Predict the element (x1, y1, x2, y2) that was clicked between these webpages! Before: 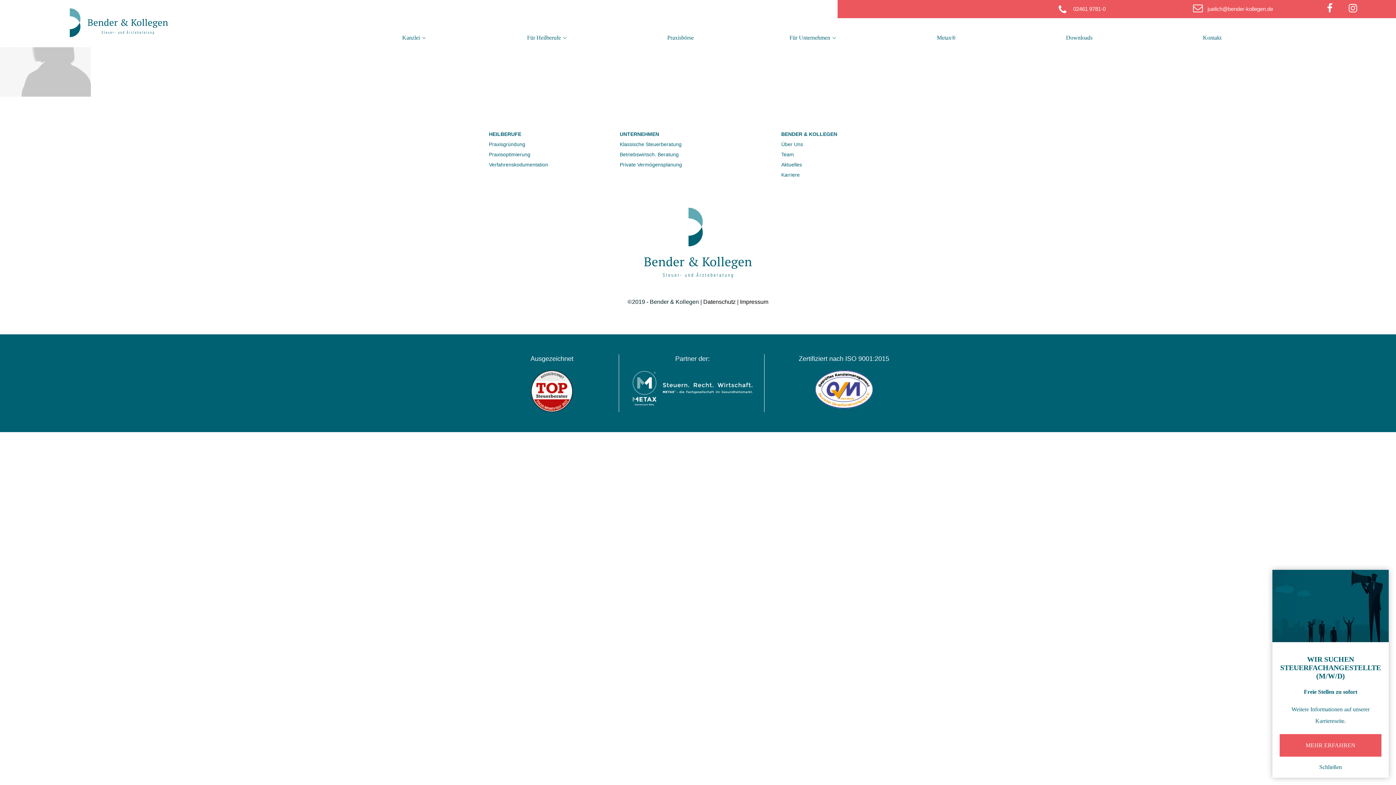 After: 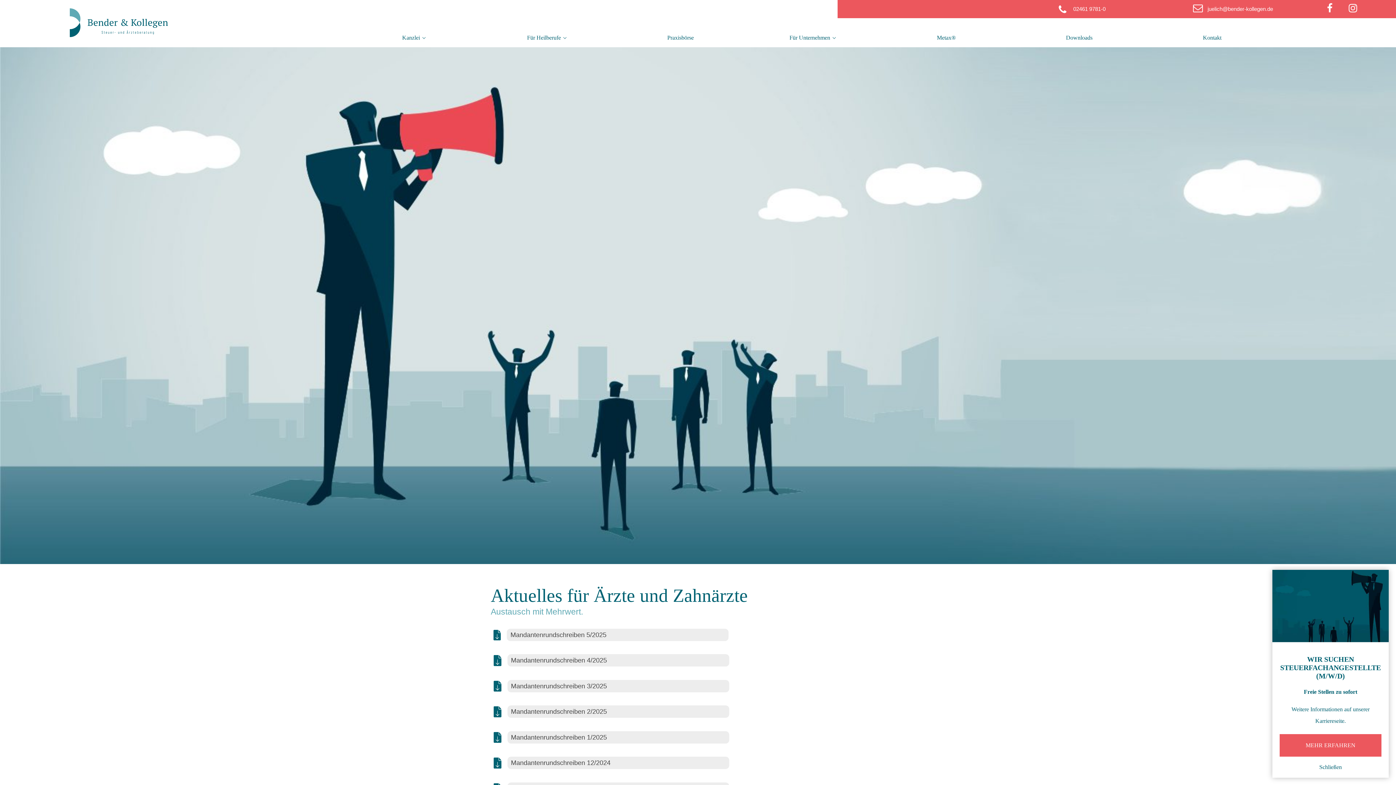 Action: bbox: (781, 161, 802, 167) label: Aktuelles